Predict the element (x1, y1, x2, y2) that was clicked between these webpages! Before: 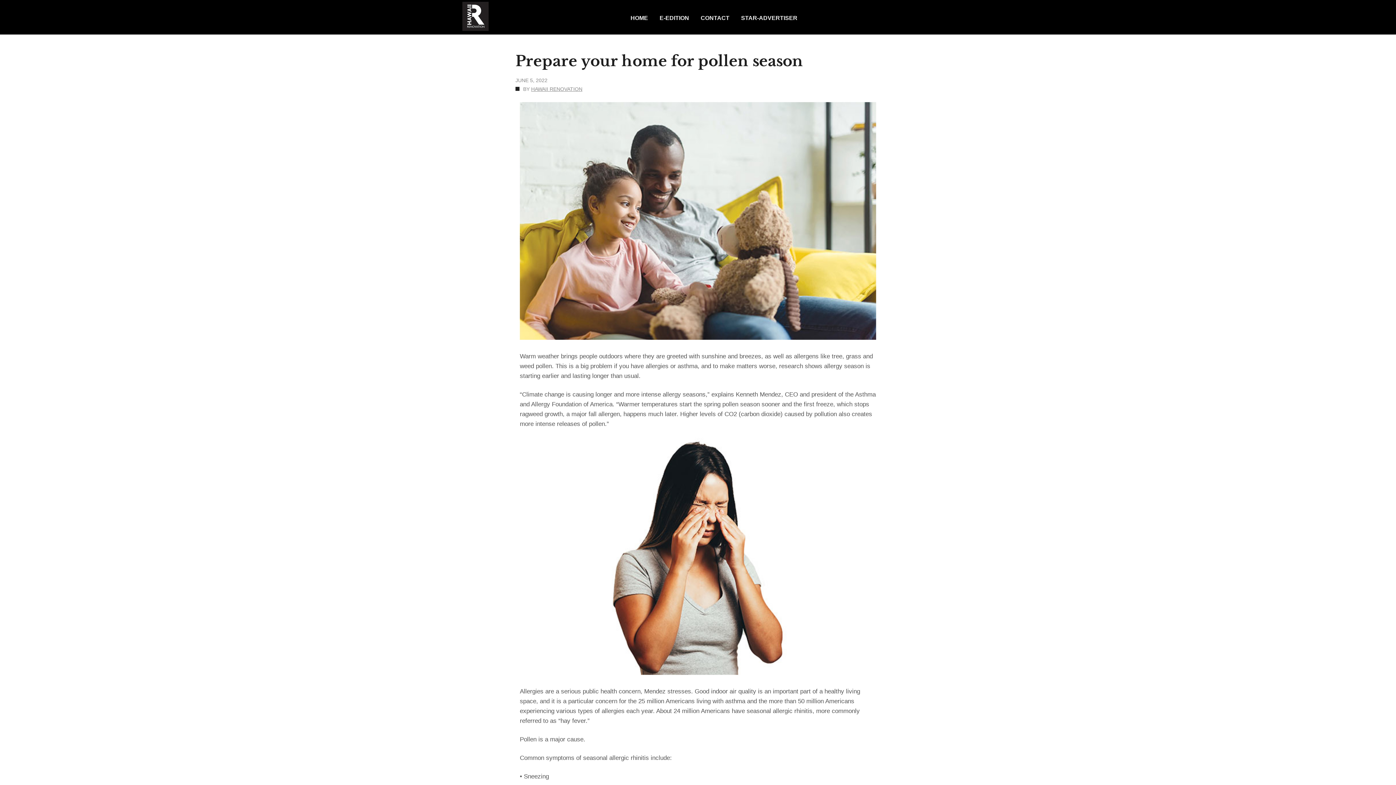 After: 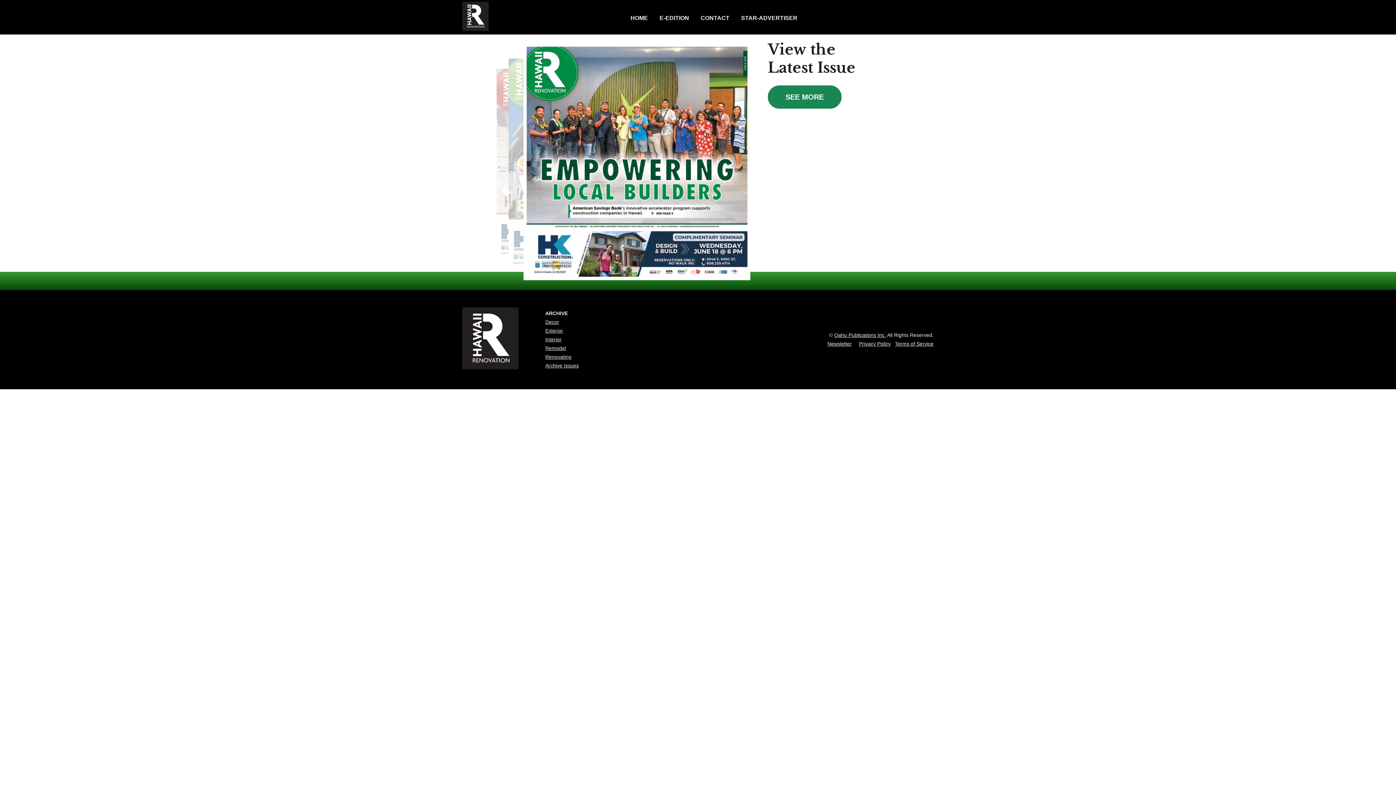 Action: bbox: (462, 0, 488, 34)